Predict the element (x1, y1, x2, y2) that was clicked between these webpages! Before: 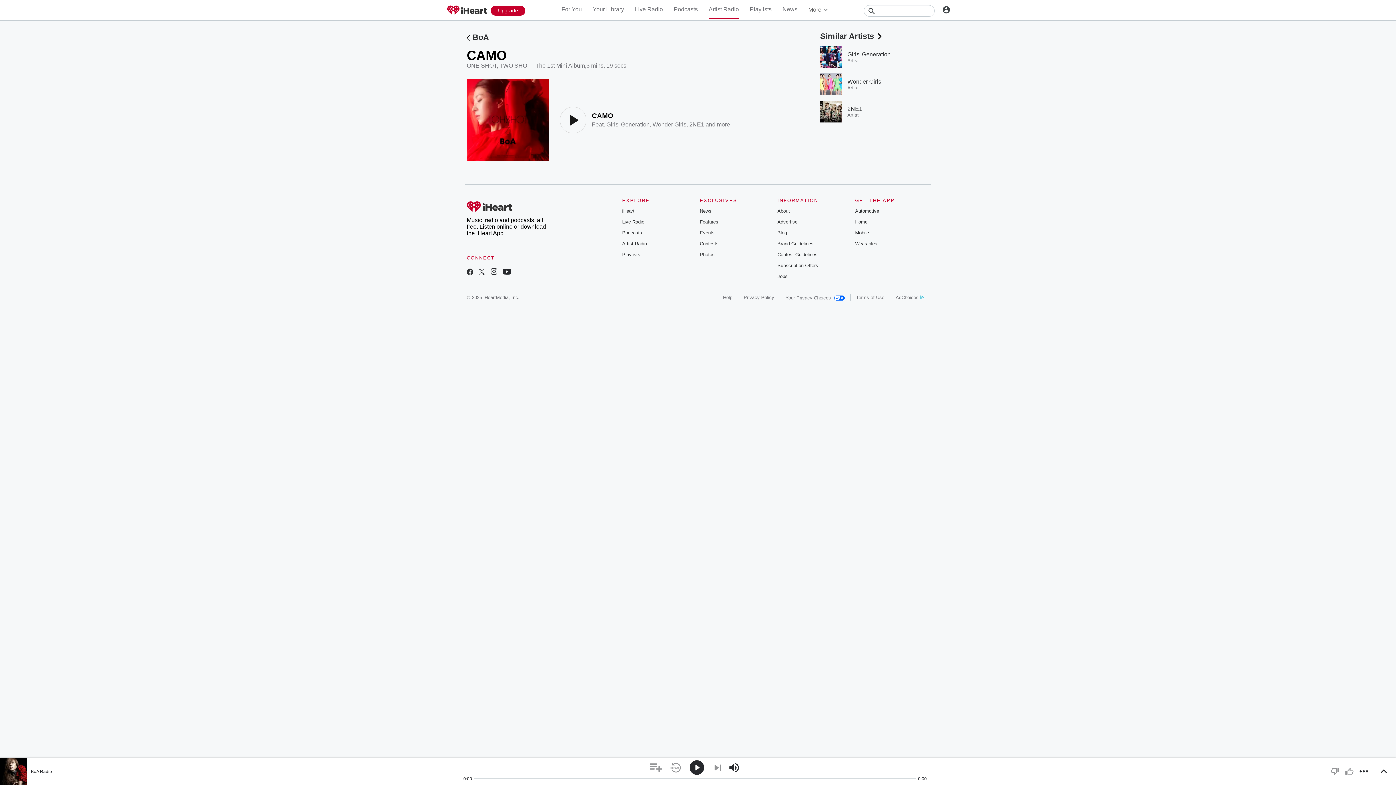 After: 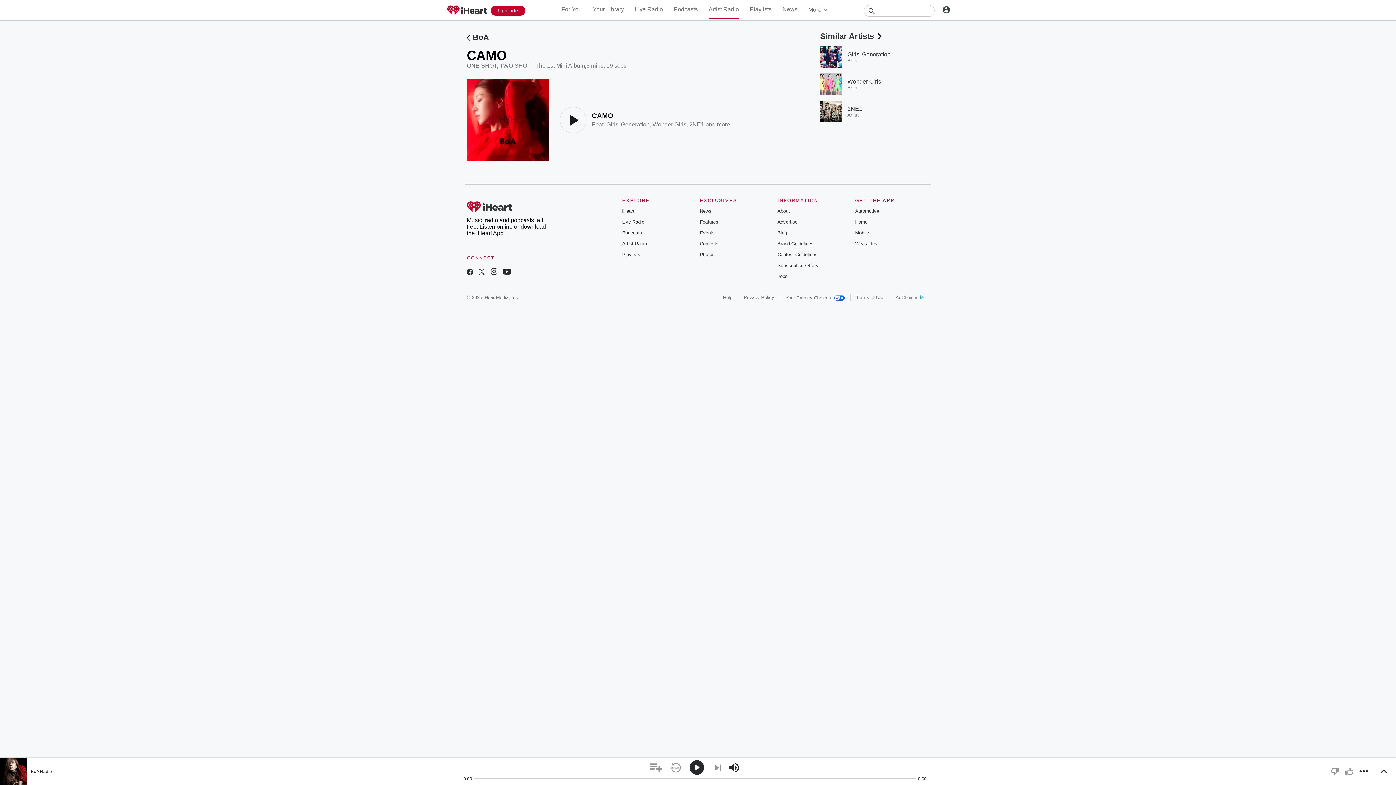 Action: label: Photos bbox: (699, 252, 714, 257)